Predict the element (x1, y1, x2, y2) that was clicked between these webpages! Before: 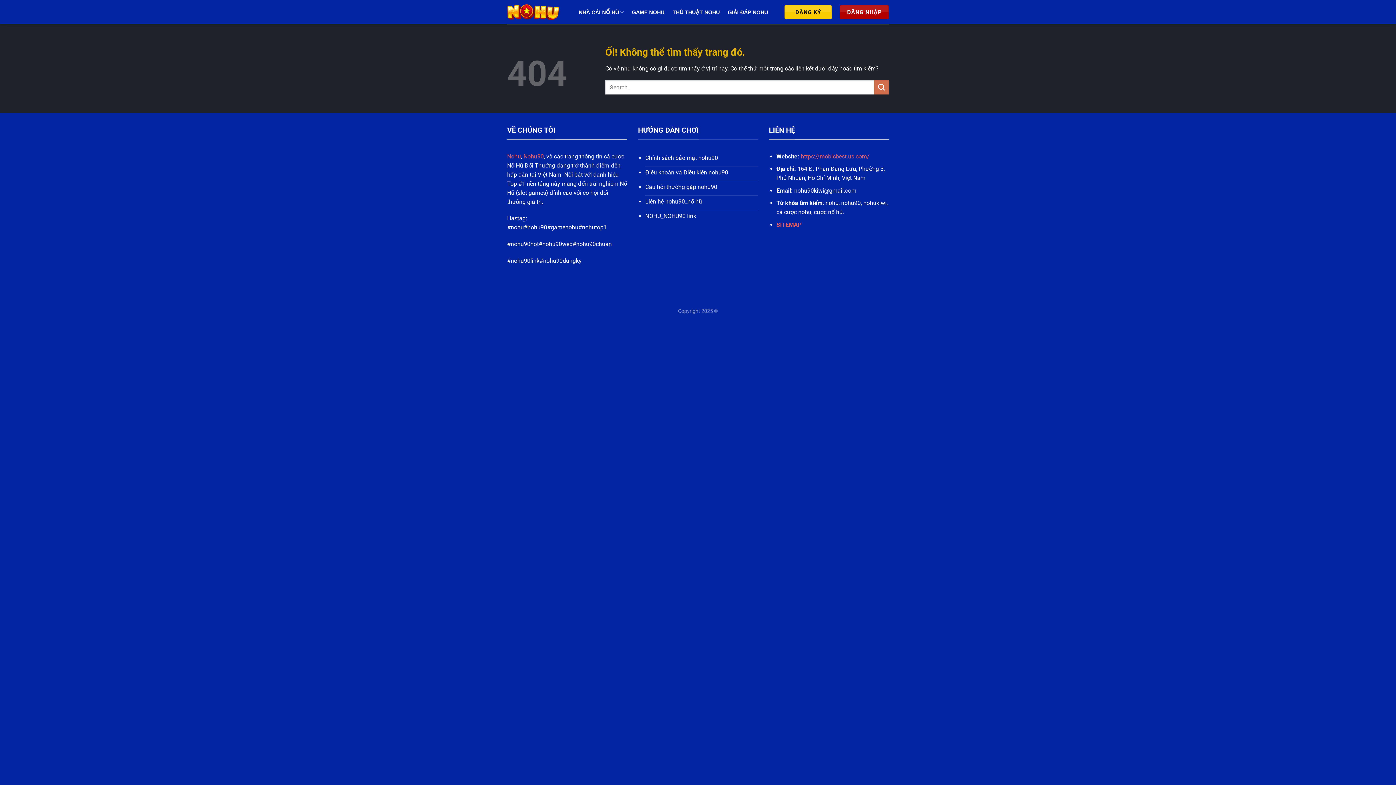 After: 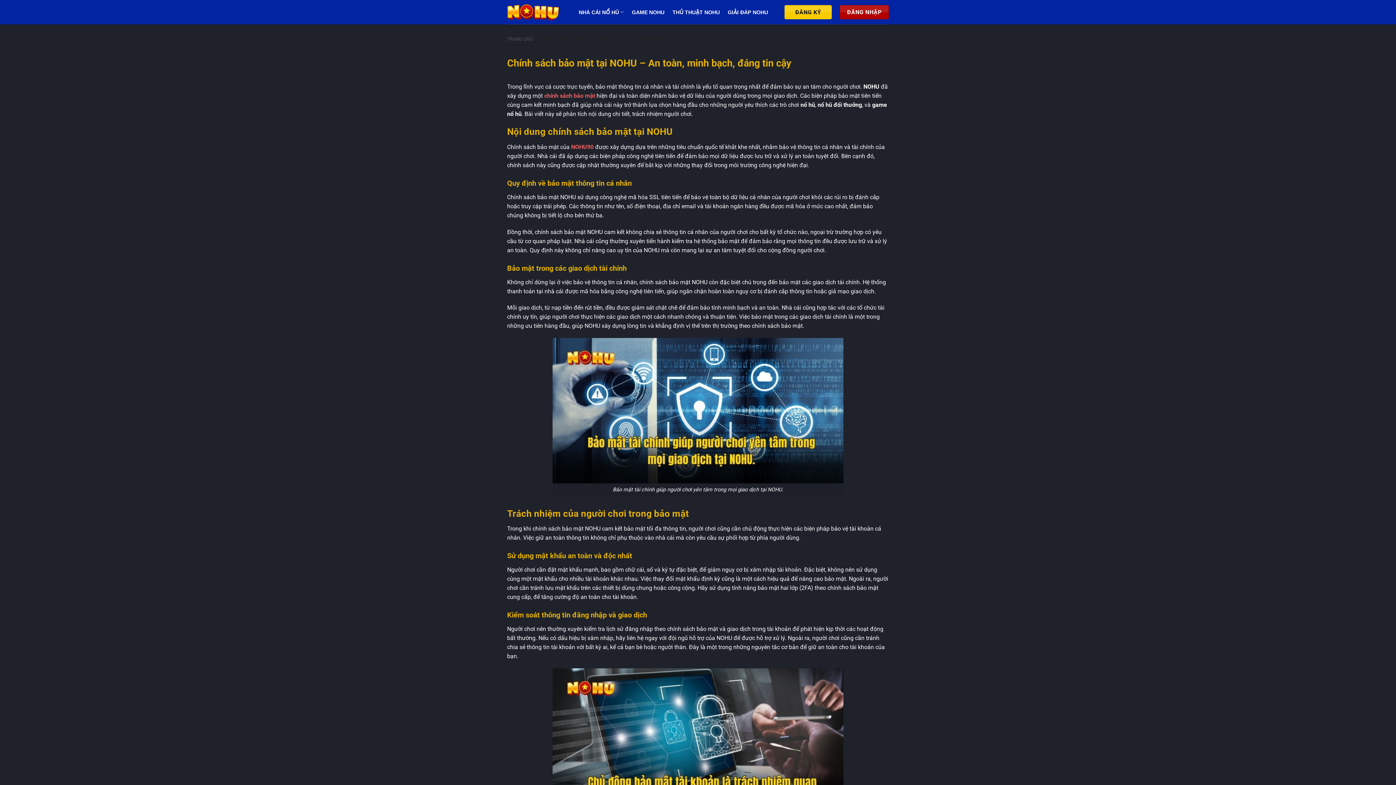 Action: label: Chính sách bảo mật nohu90 bbox: (645, 151, 758, 166)